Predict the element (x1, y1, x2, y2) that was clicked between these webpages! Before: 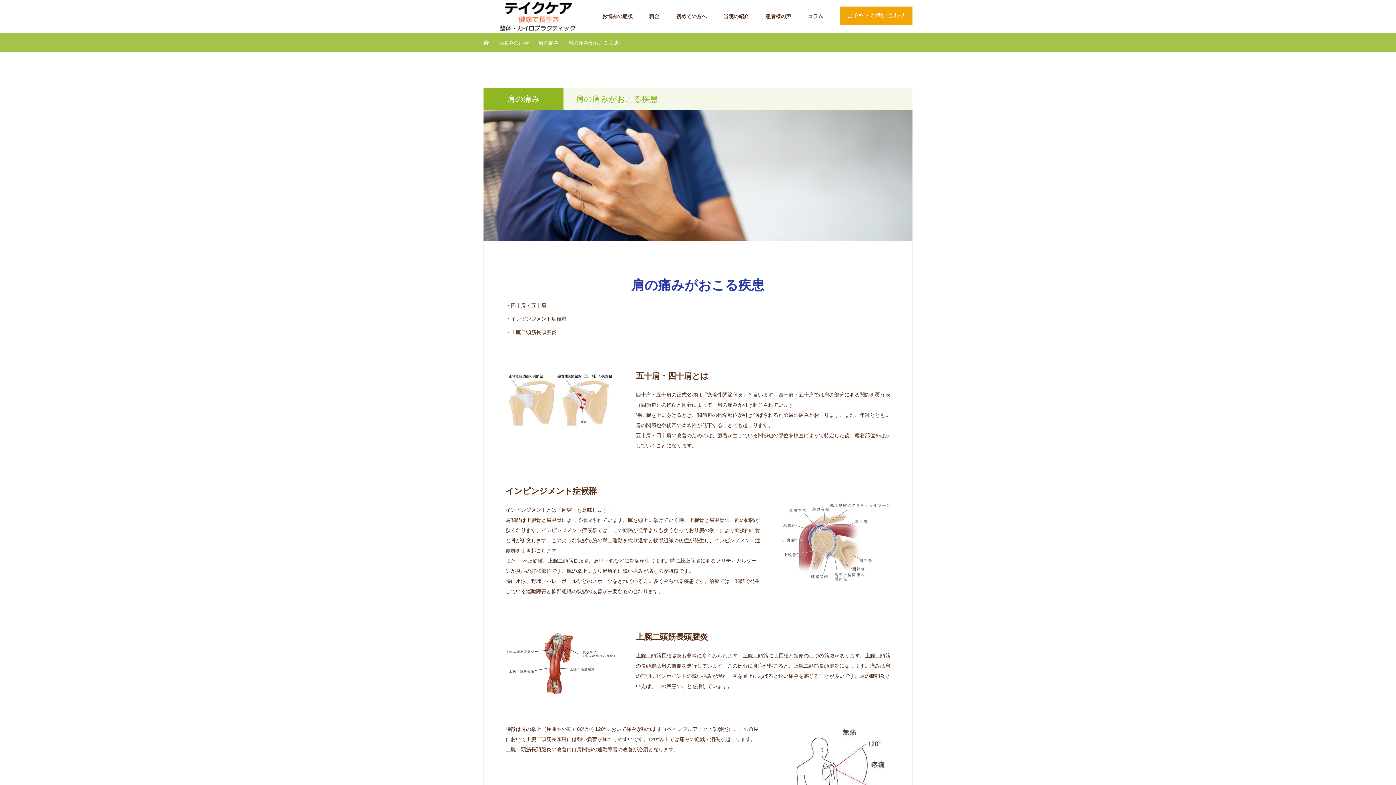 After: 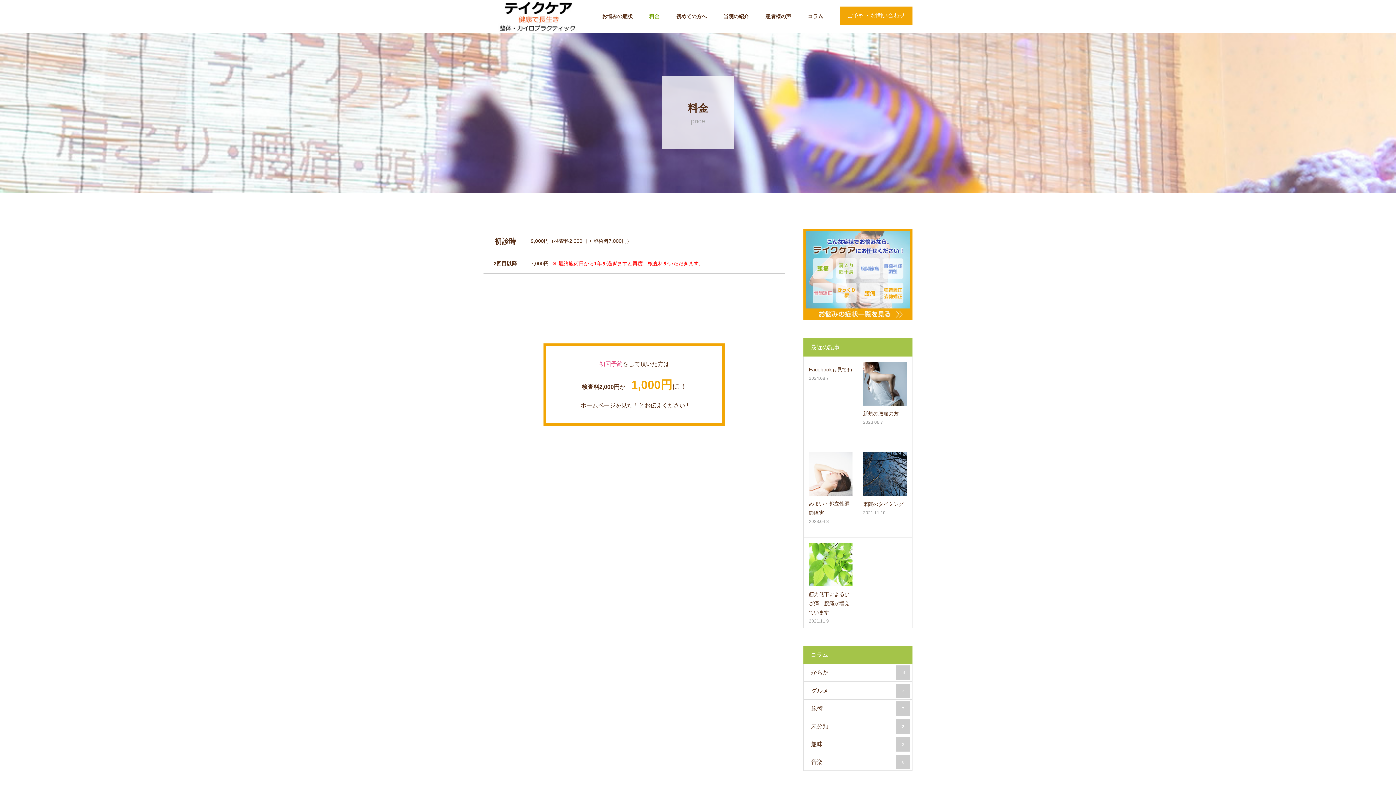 Action: label: 料金 bbox: (649, 0, 659, 32)